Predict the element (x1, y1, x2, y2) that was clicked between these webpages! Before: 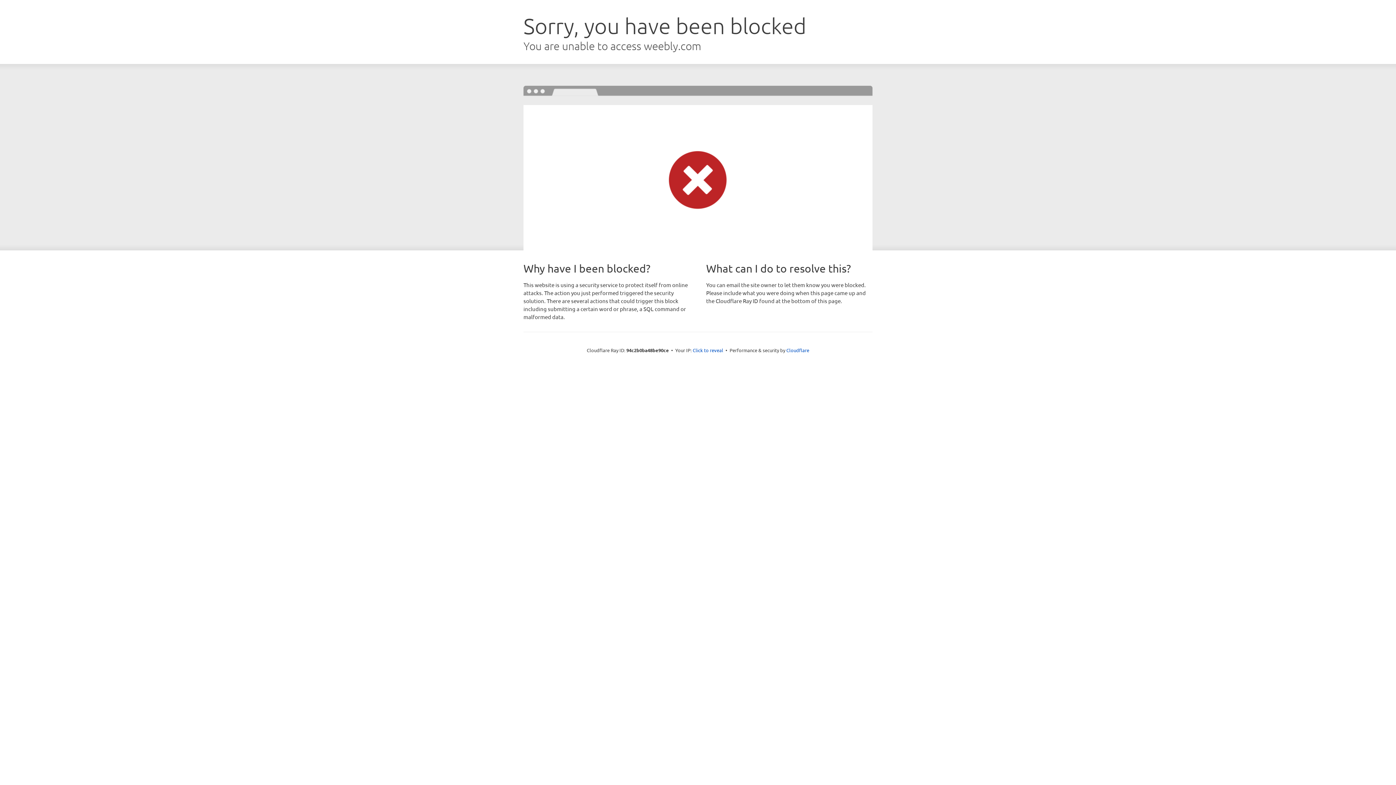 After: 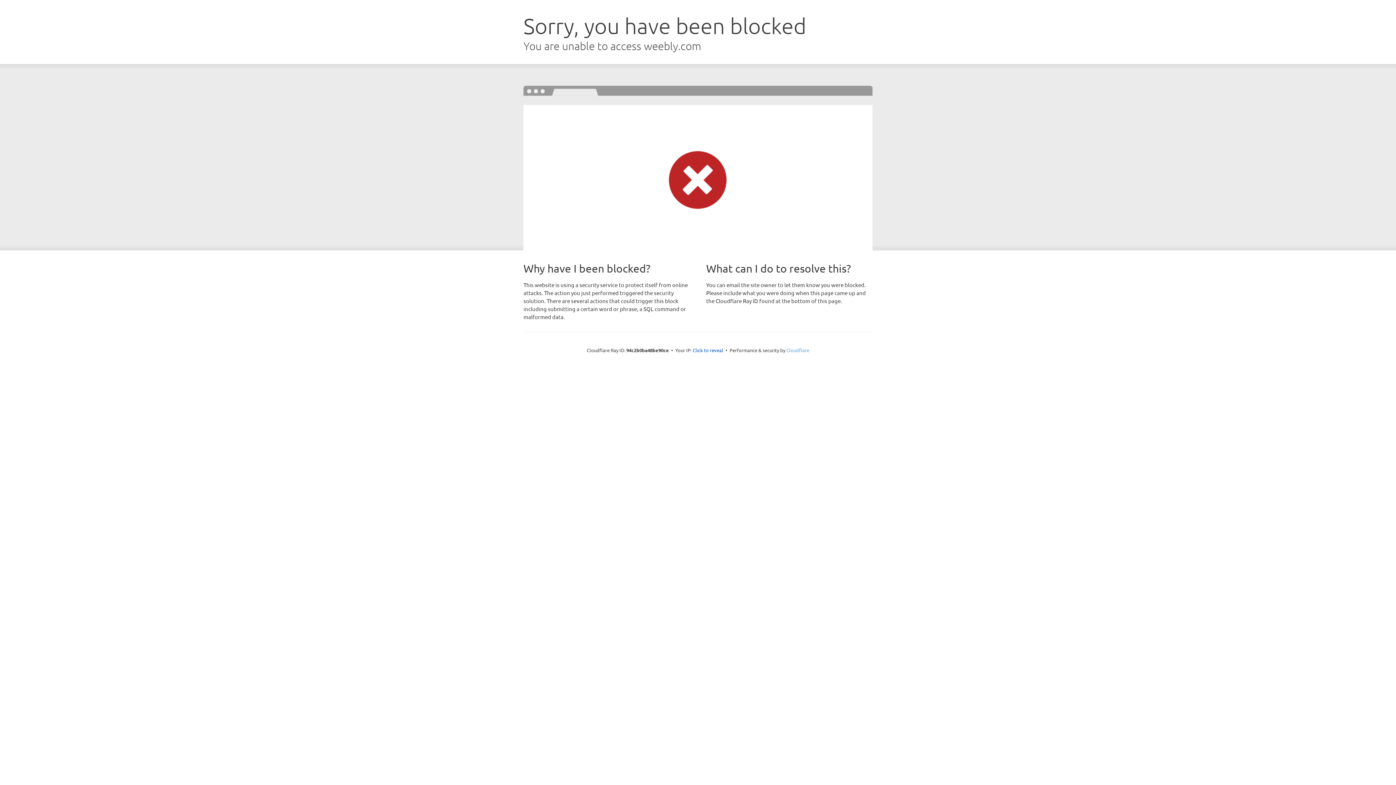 Action: label: Cloudflare bbox: (786, 347, 809, 353)